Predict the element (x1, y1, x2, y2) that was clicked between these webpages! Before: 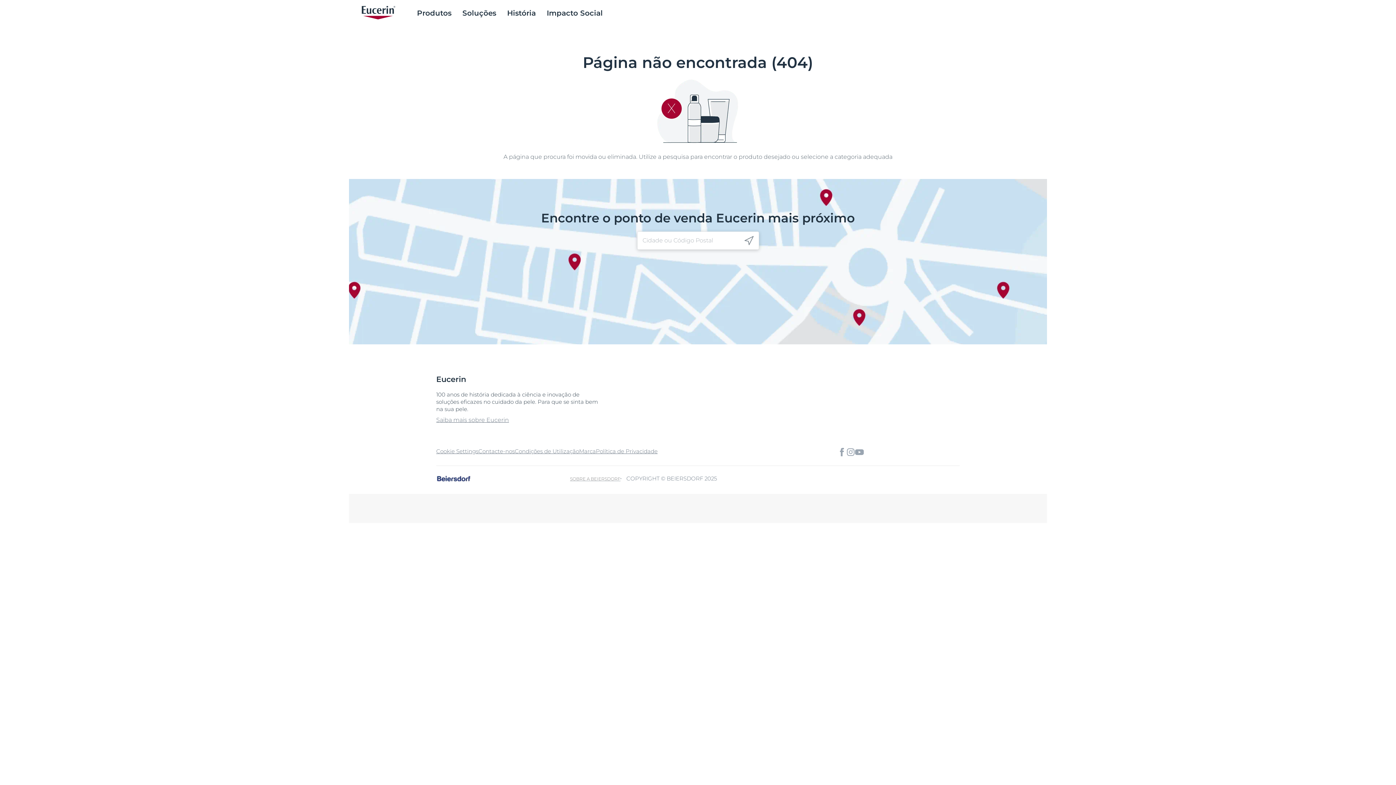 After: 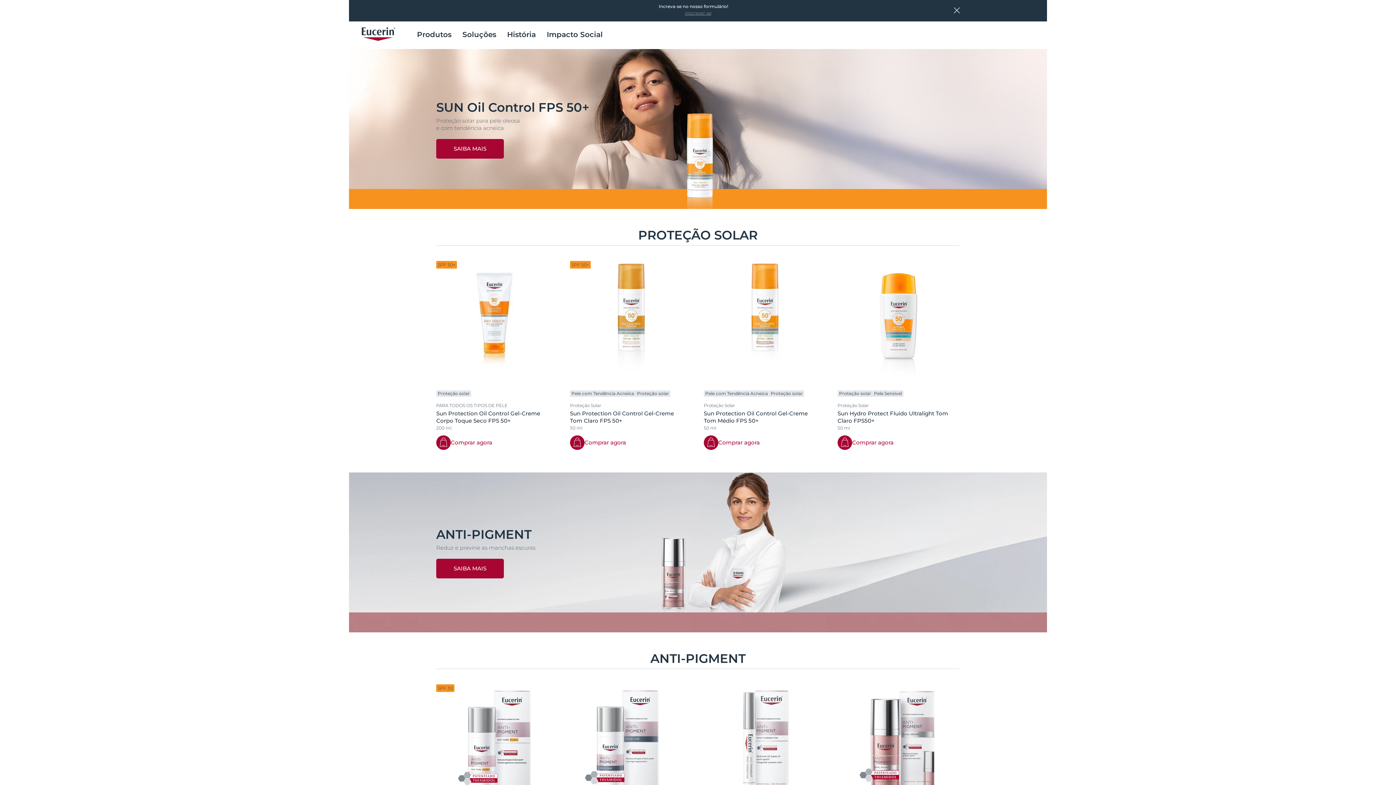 Action: label: Cookie Settings bbox: (436, 447, 478, 454)